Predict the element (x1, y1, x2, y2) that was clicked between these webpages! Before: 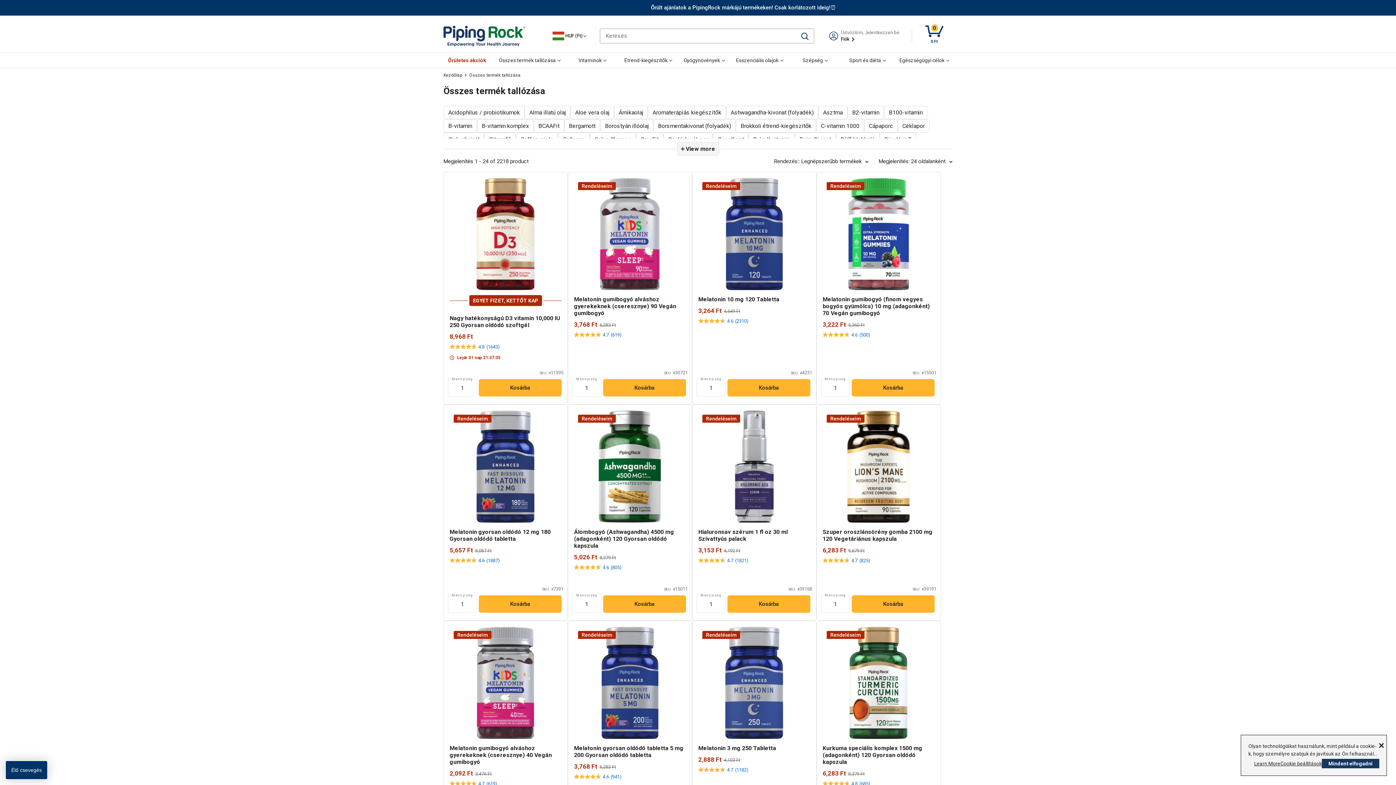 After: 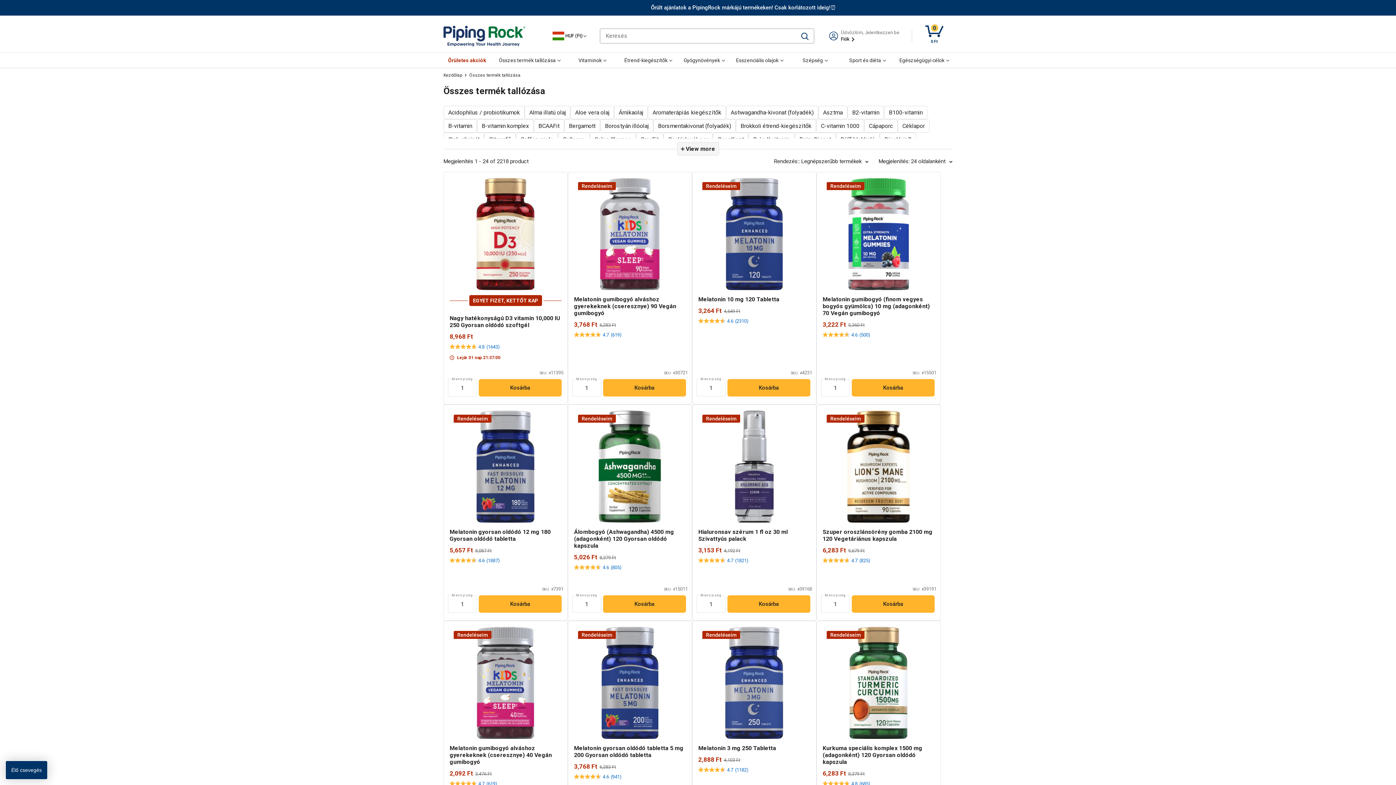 Action: bbox: (1378, 735, 1384, 756) label: Zárja be a